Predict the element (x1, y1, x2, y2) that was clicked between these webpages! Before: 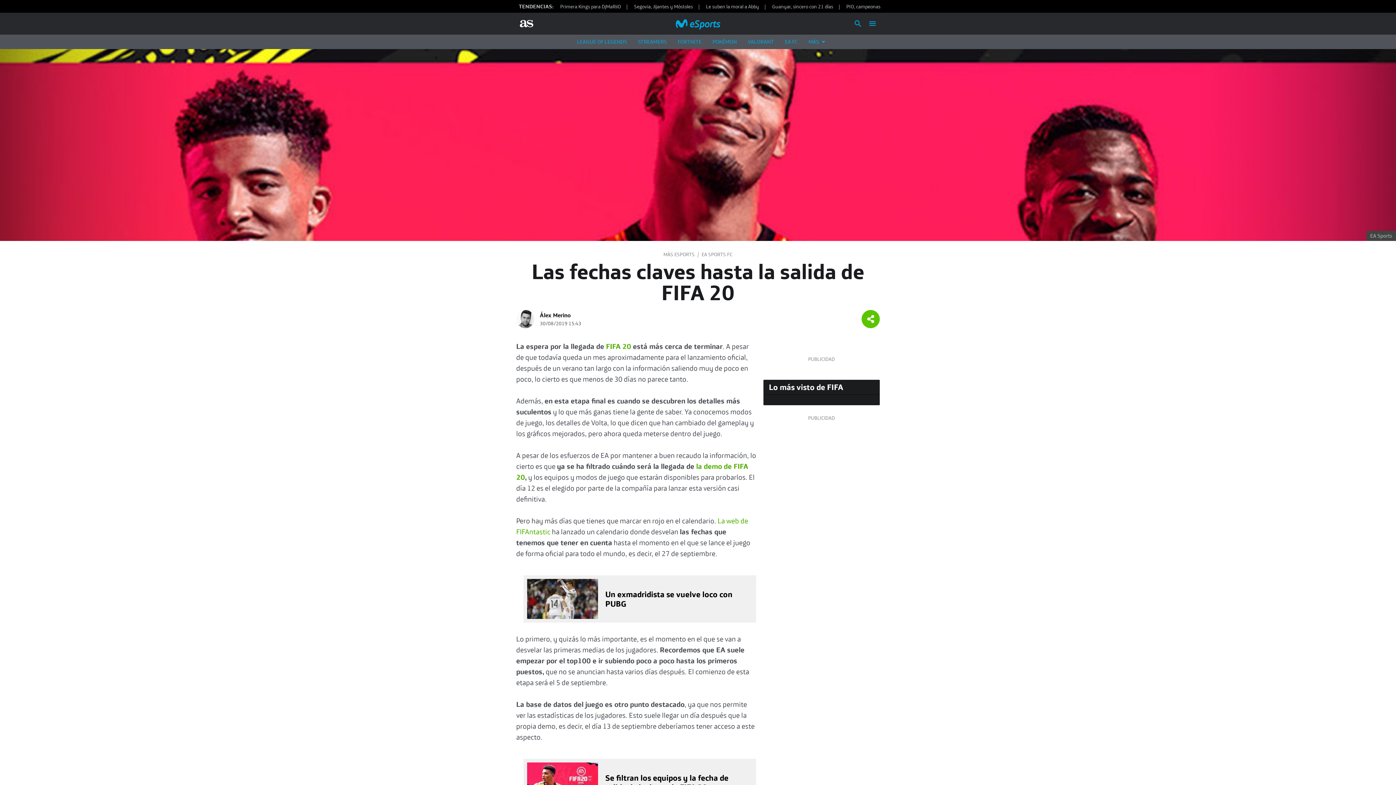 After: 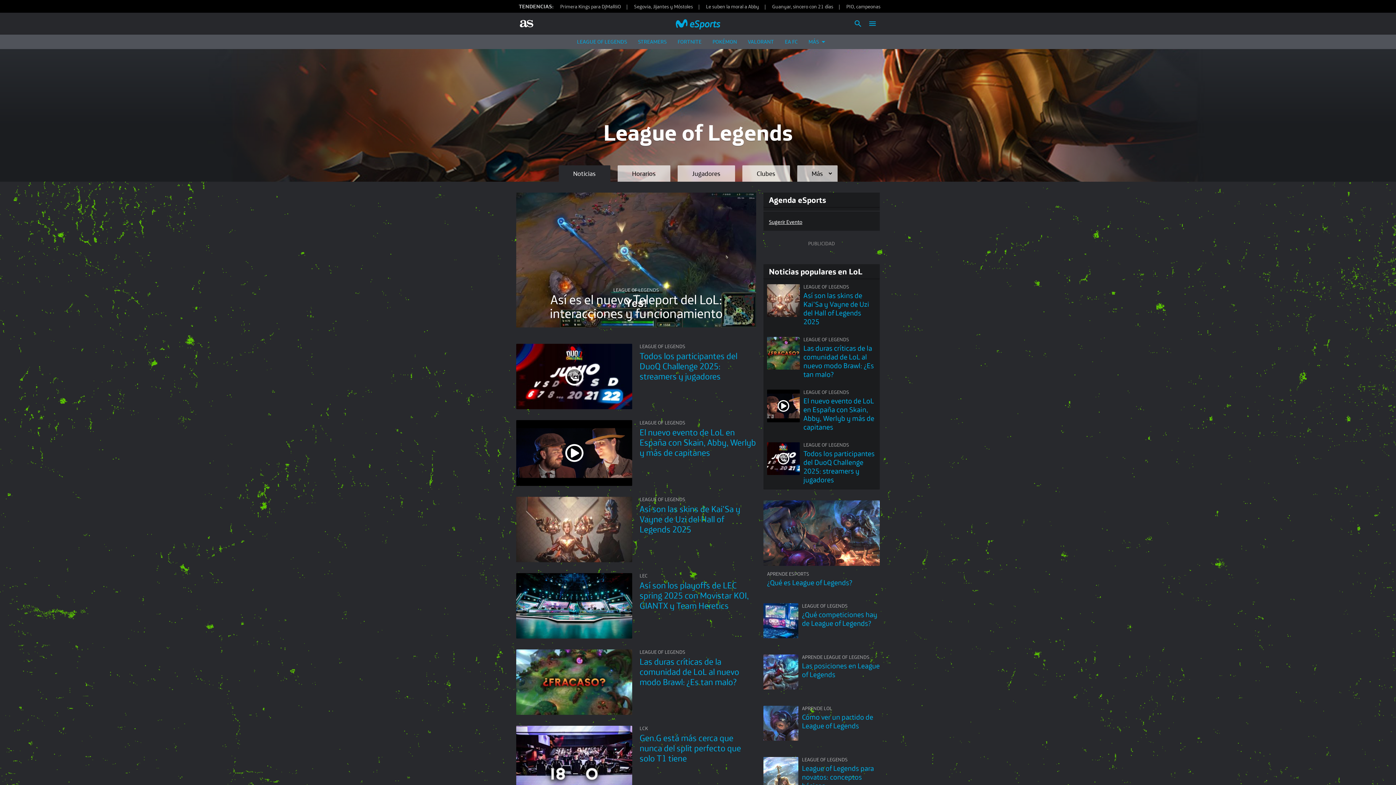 Action: bbox: (577, 38, 627, 45) label: LEAGUE OF LEGENDS